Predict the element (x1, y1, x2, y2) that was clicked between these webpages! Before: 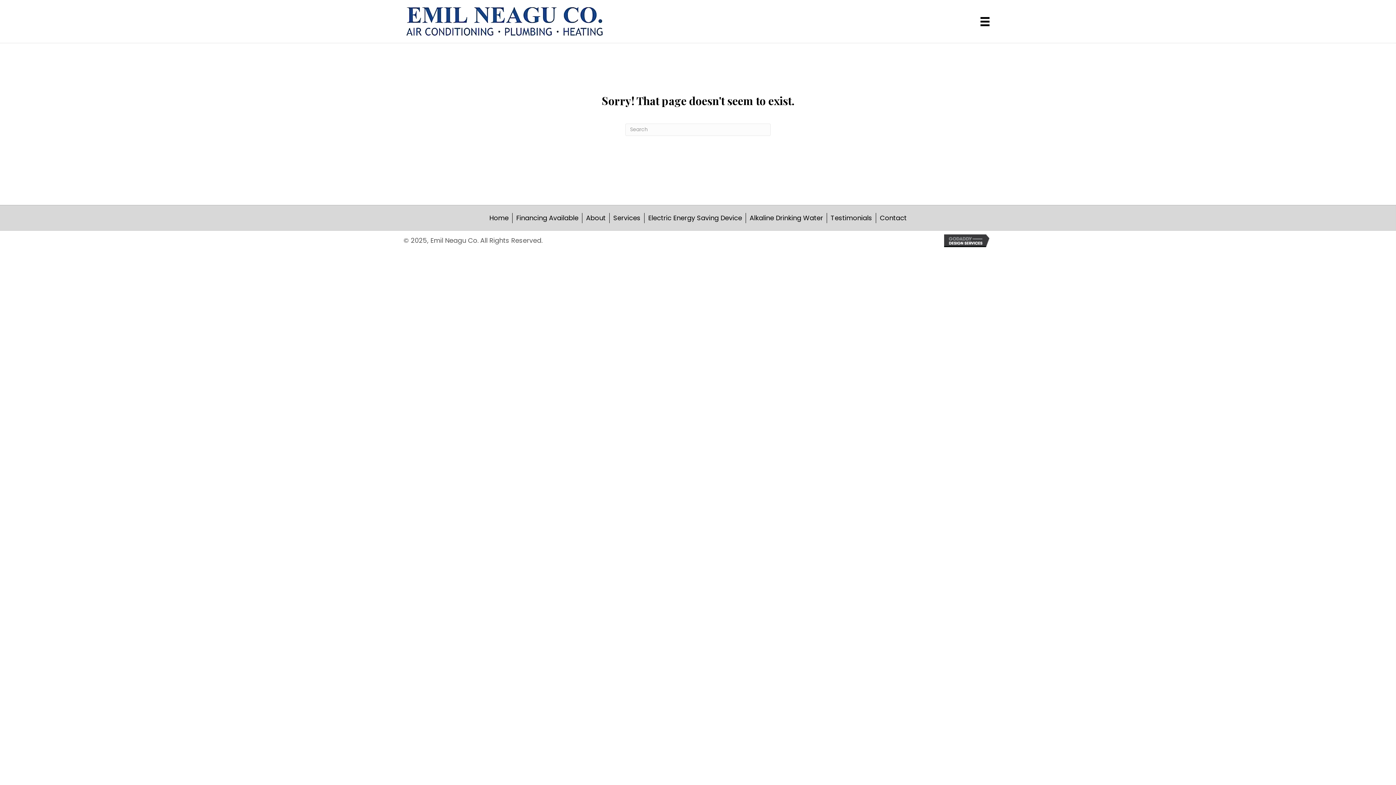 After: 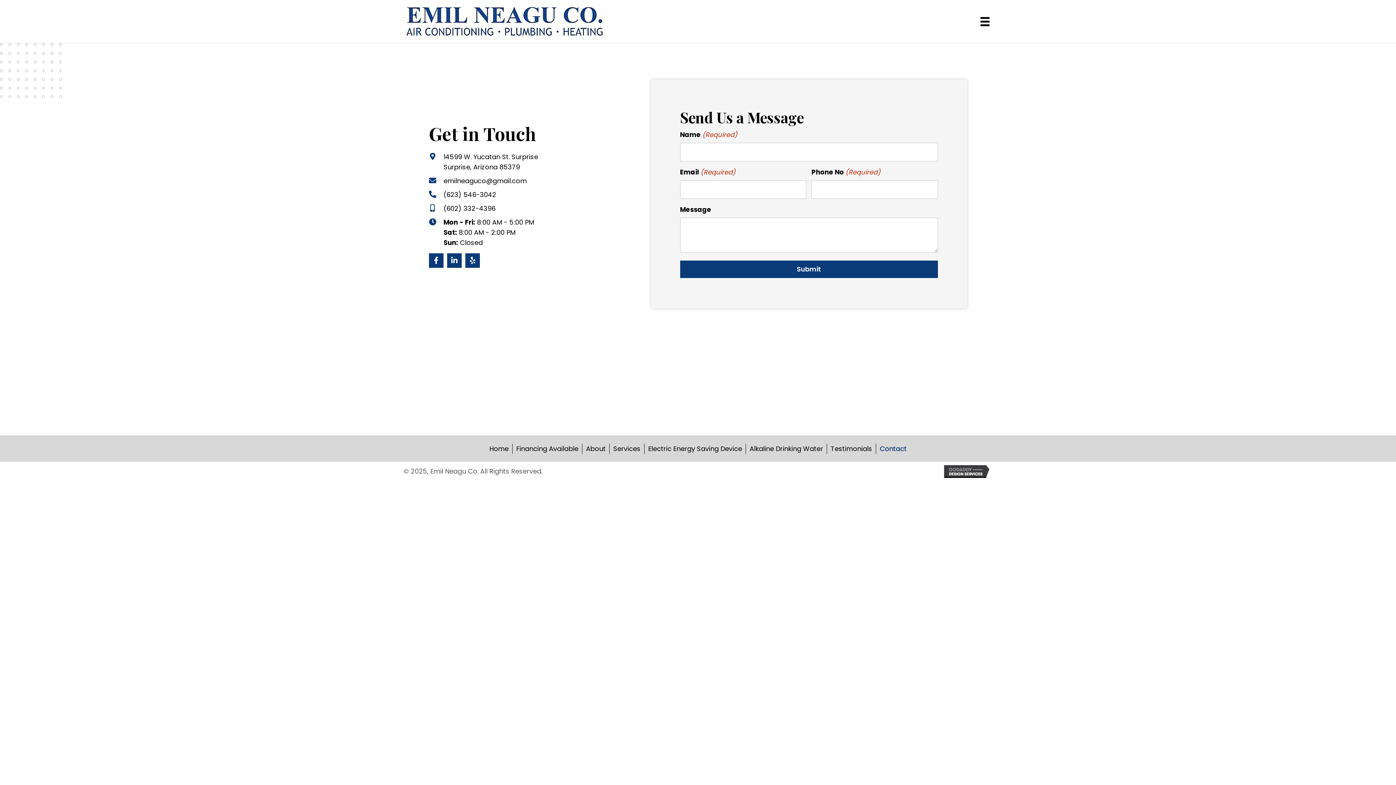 Action: bbox: (880, 213, 906, 223) label: Contact